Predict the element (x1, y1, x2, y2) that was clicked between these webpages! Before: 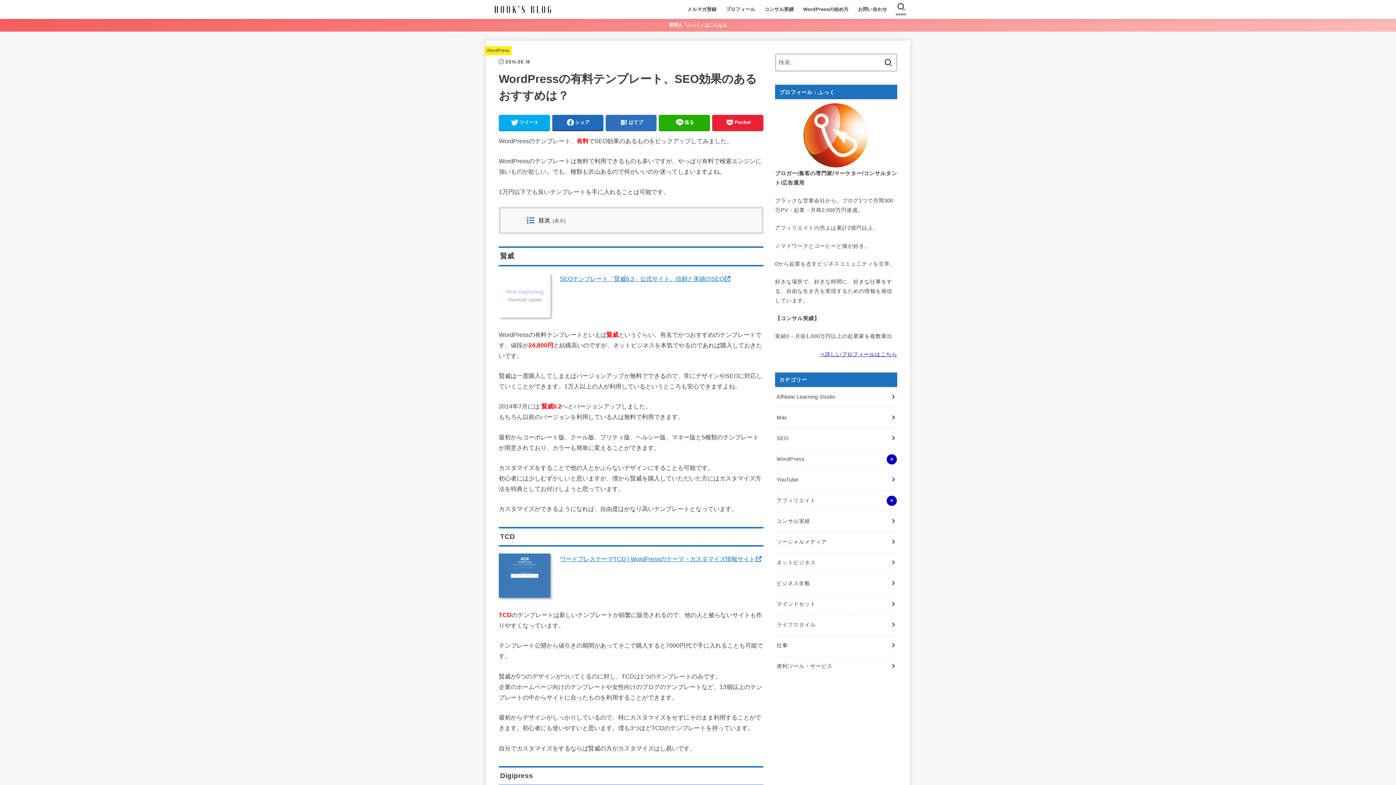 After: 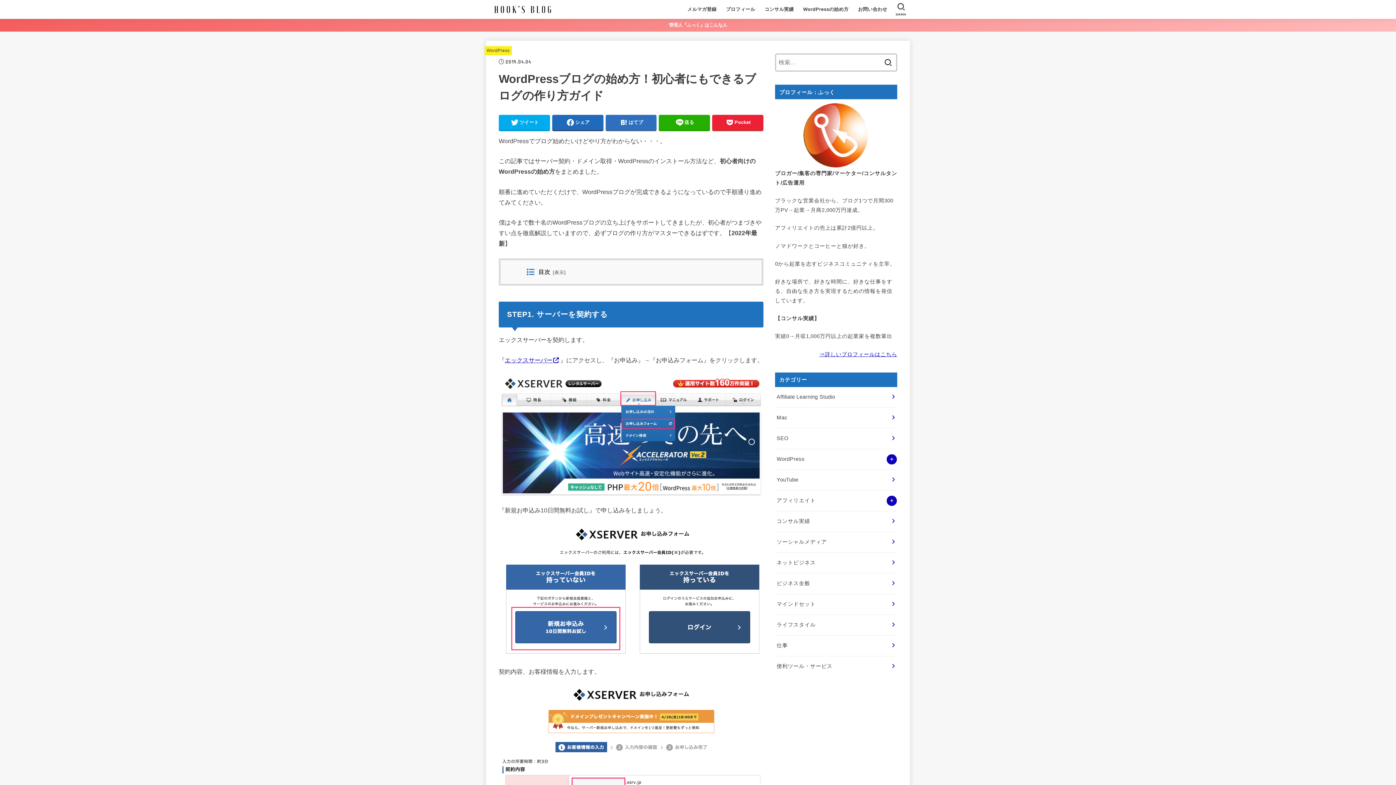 Action: label: WordPressの始め方 bbox: (798, 1, 853, 17)